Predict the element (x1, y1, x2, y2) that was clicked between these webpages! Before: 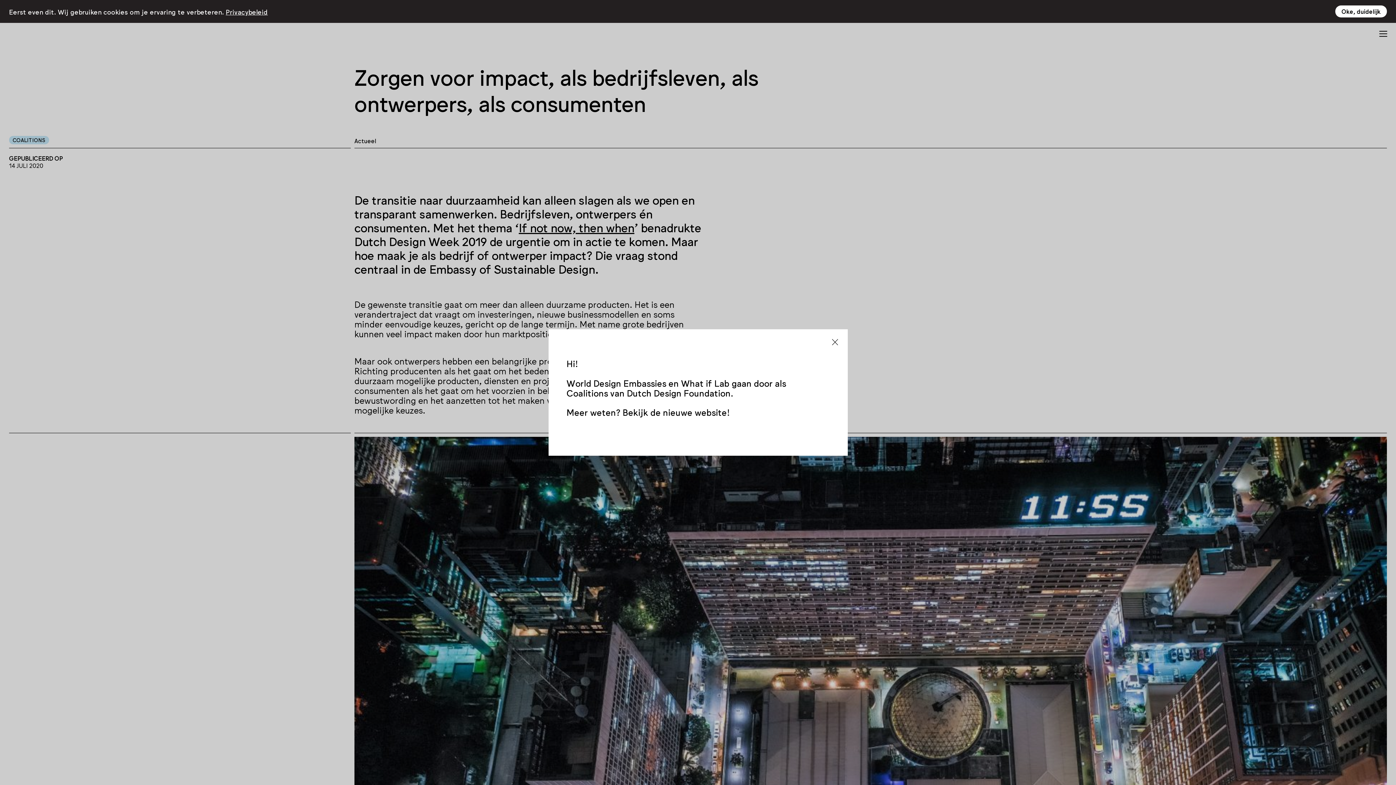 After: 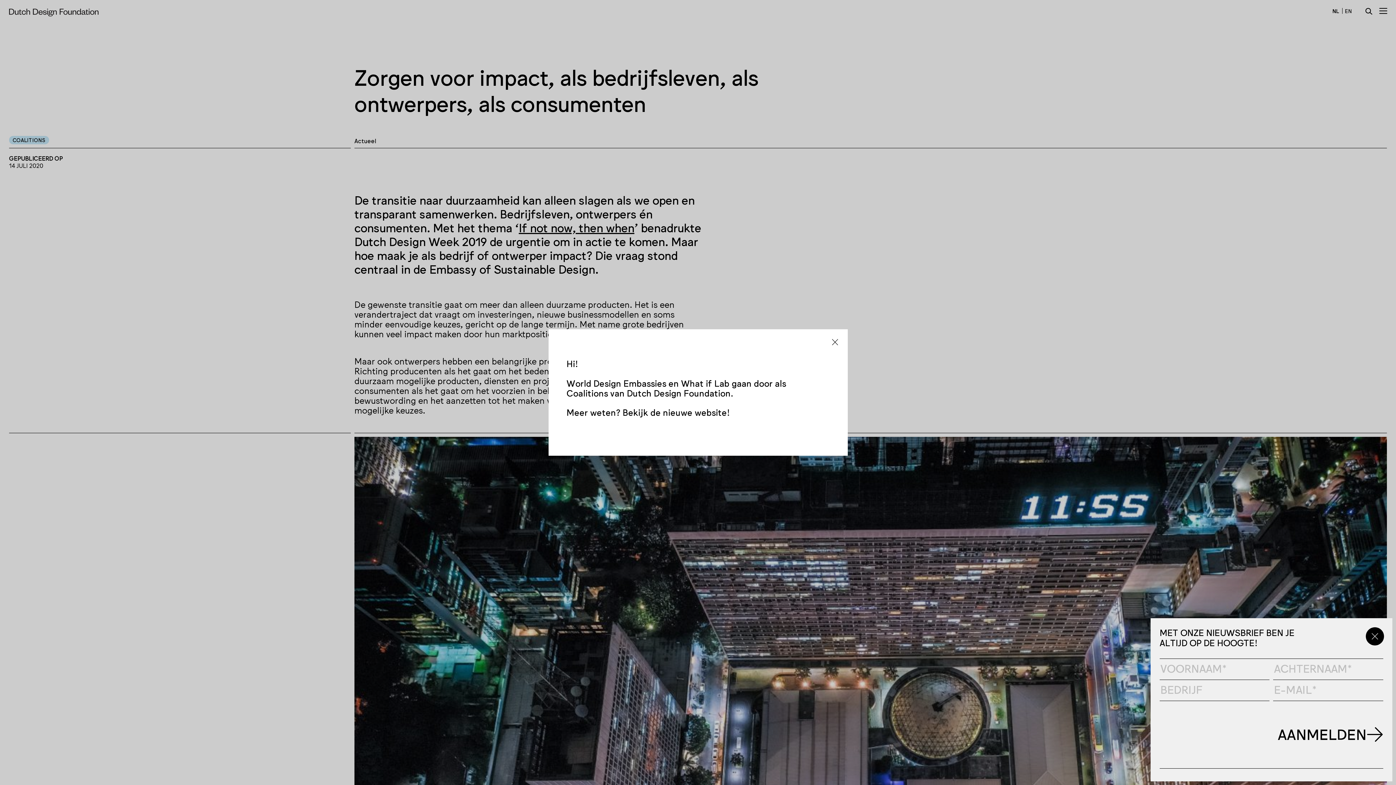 Action: label: Oke, duidelijk bbox: (1335, 5, 1387, 17)